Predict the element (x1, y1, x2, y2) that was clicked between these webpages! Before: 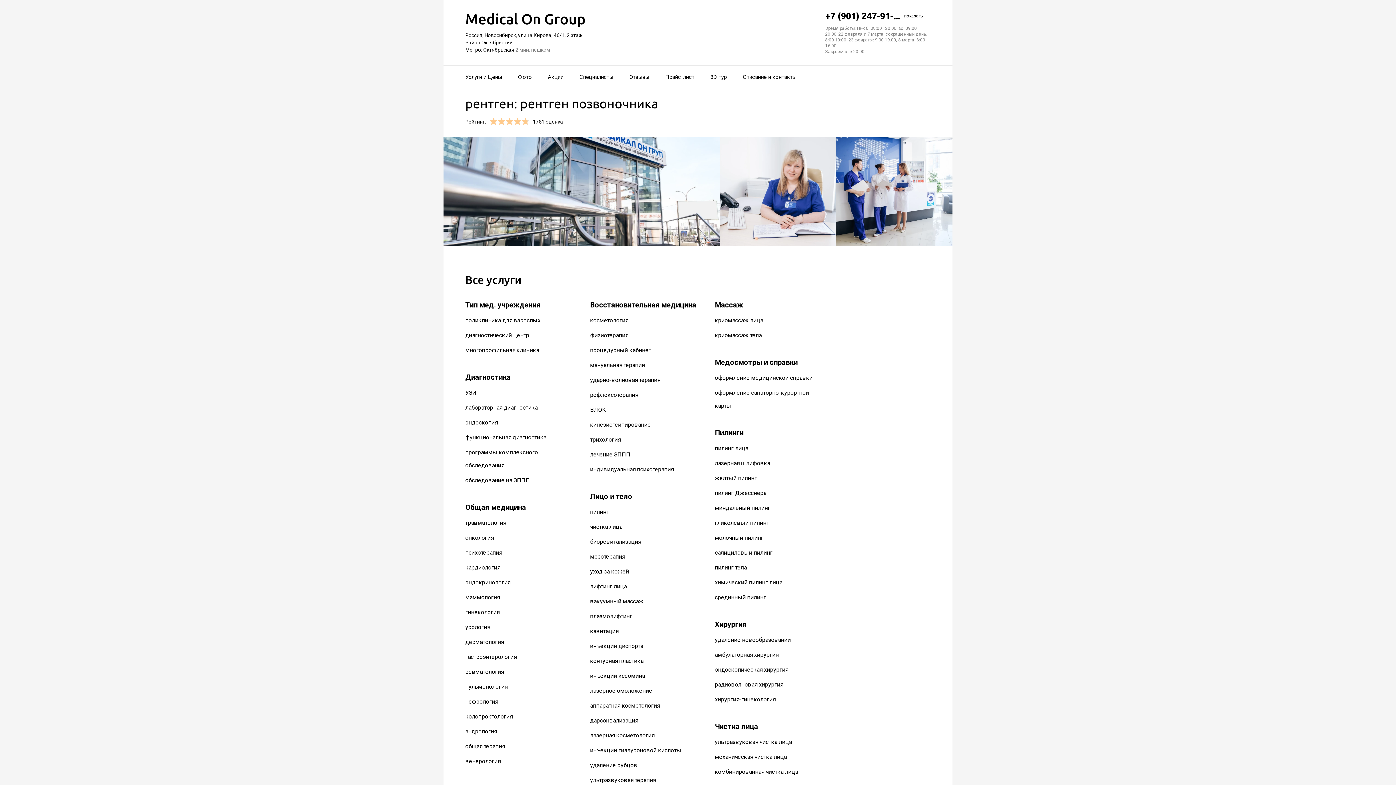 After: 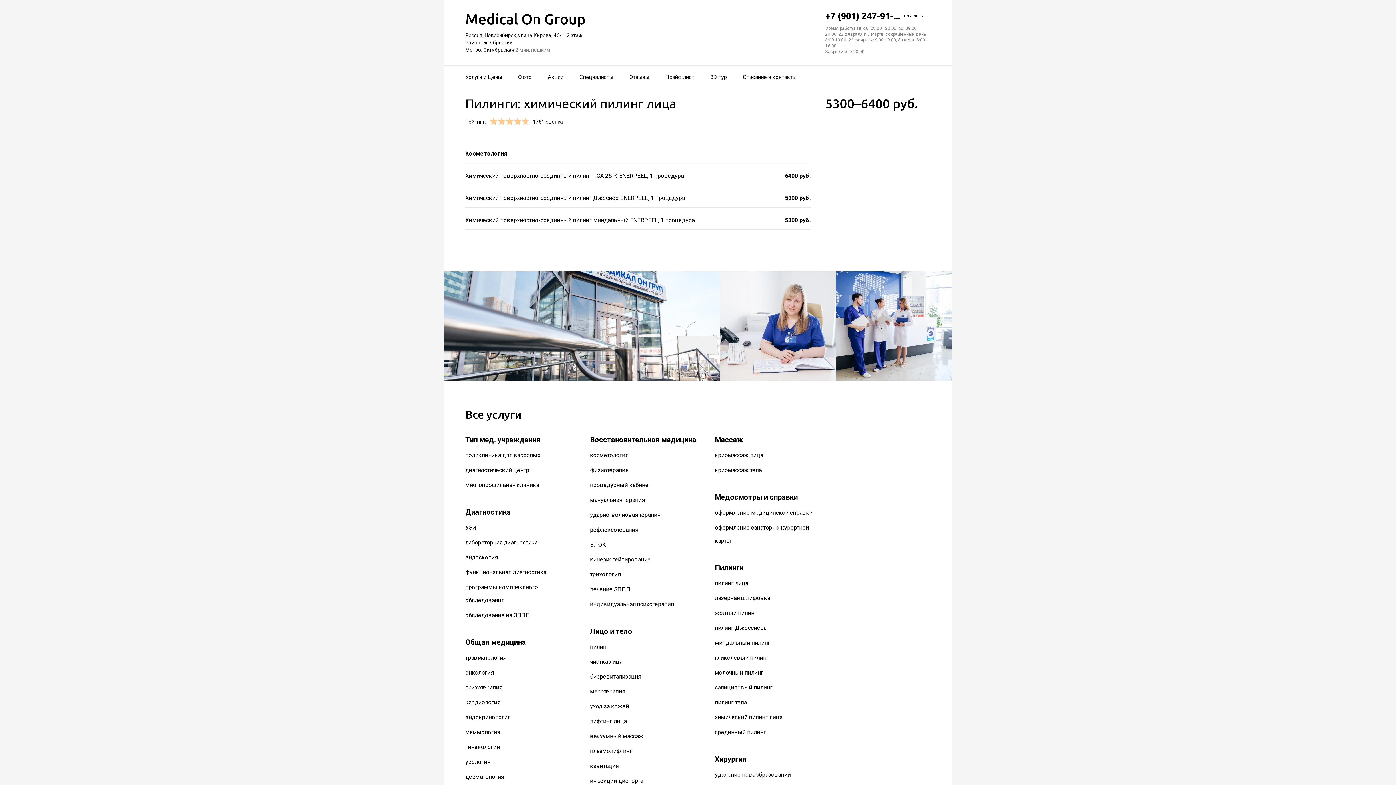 Action: label: химический пилинг лица bbox: (715, 579, 782, 586)